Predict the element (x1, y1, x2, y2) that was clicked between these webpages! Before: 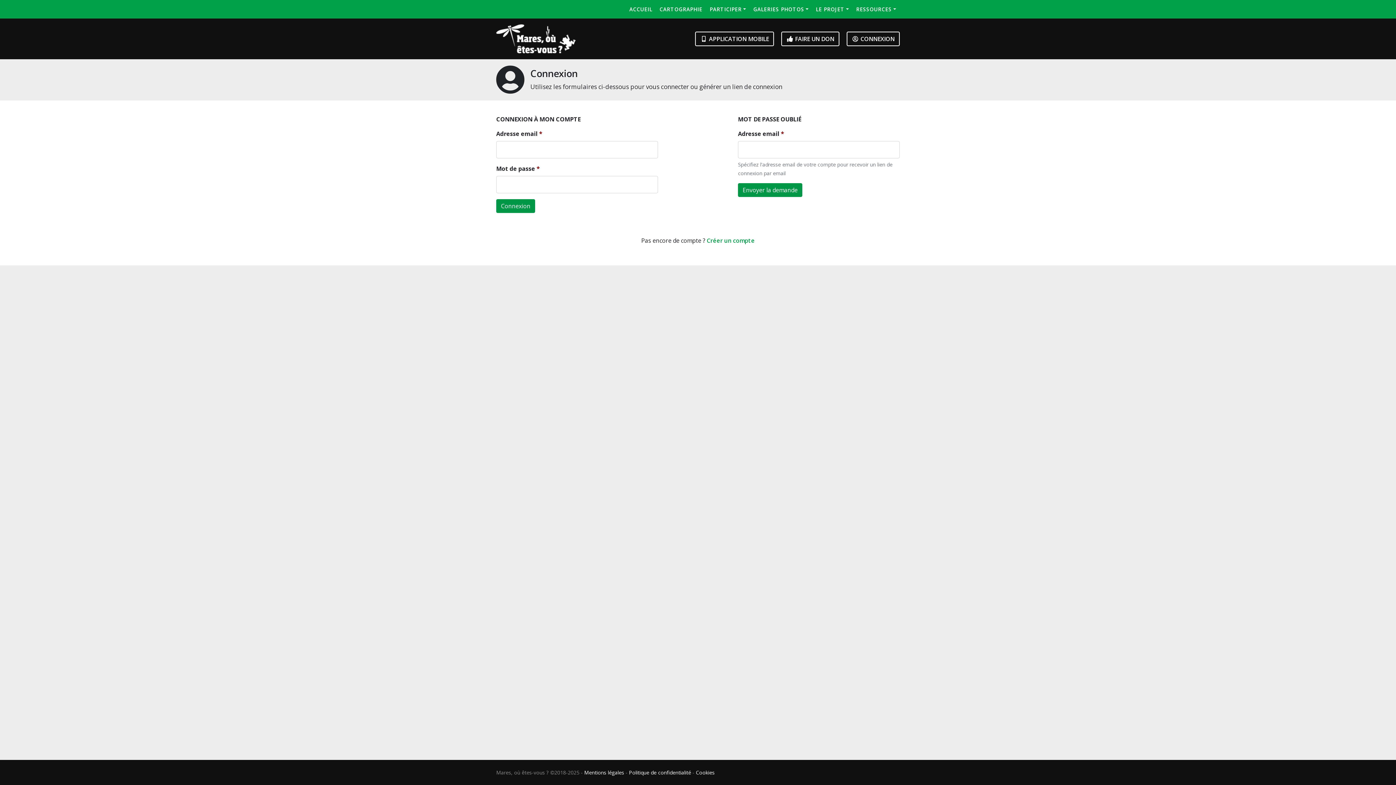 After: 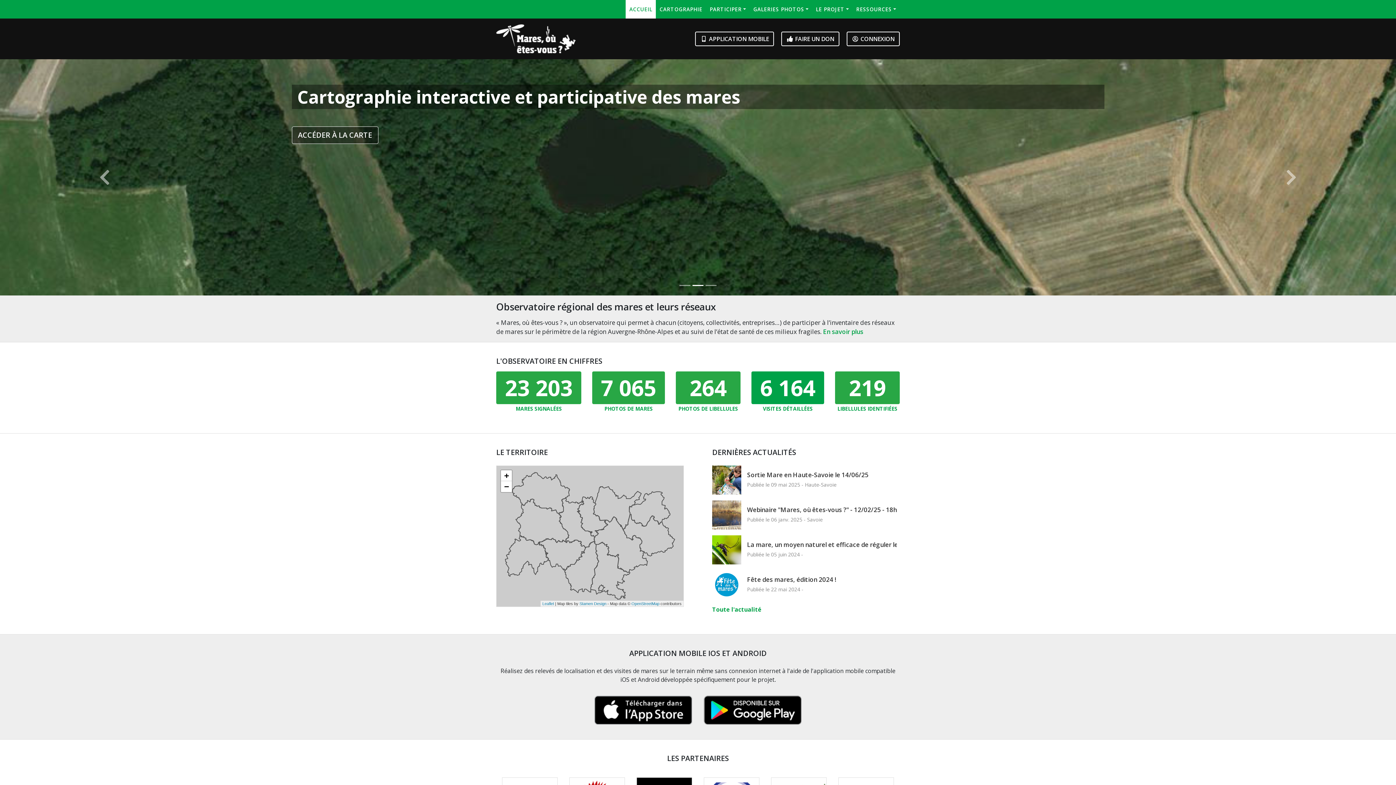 Action: label: ACCUEIL bbox: (625, 0, 656, 18)